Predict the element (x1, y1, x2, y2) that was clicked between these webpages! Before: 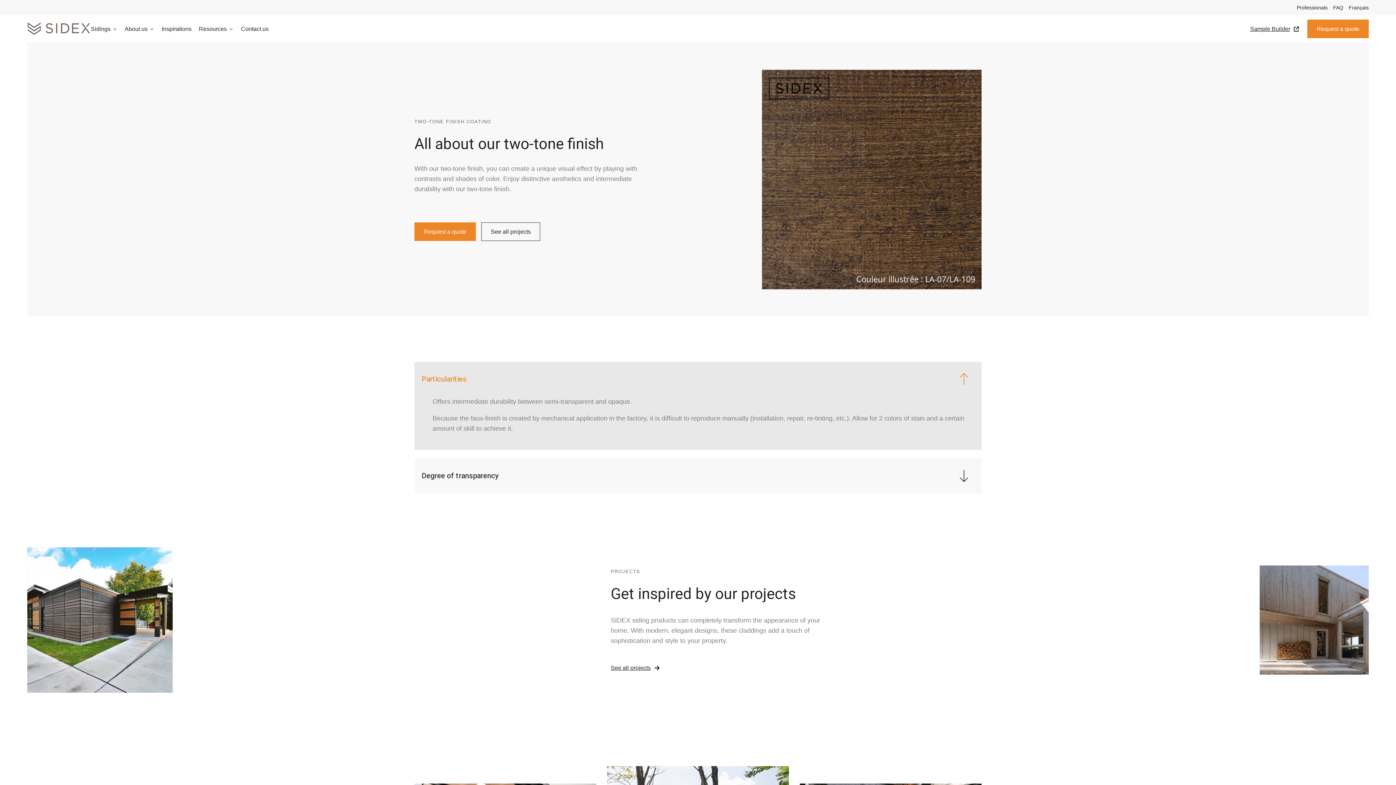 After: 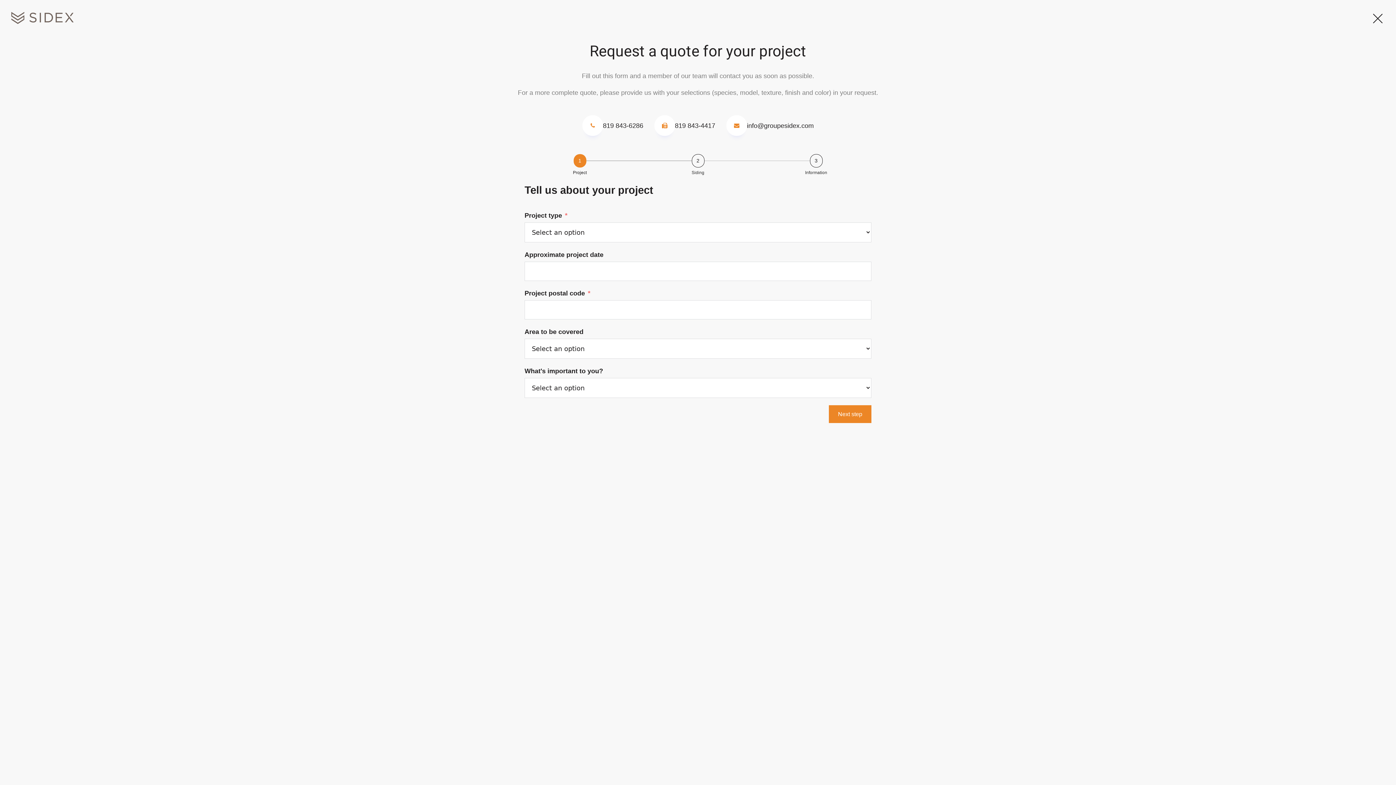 Action: bbox: (414, 222, 476, 241) label: Request a quote